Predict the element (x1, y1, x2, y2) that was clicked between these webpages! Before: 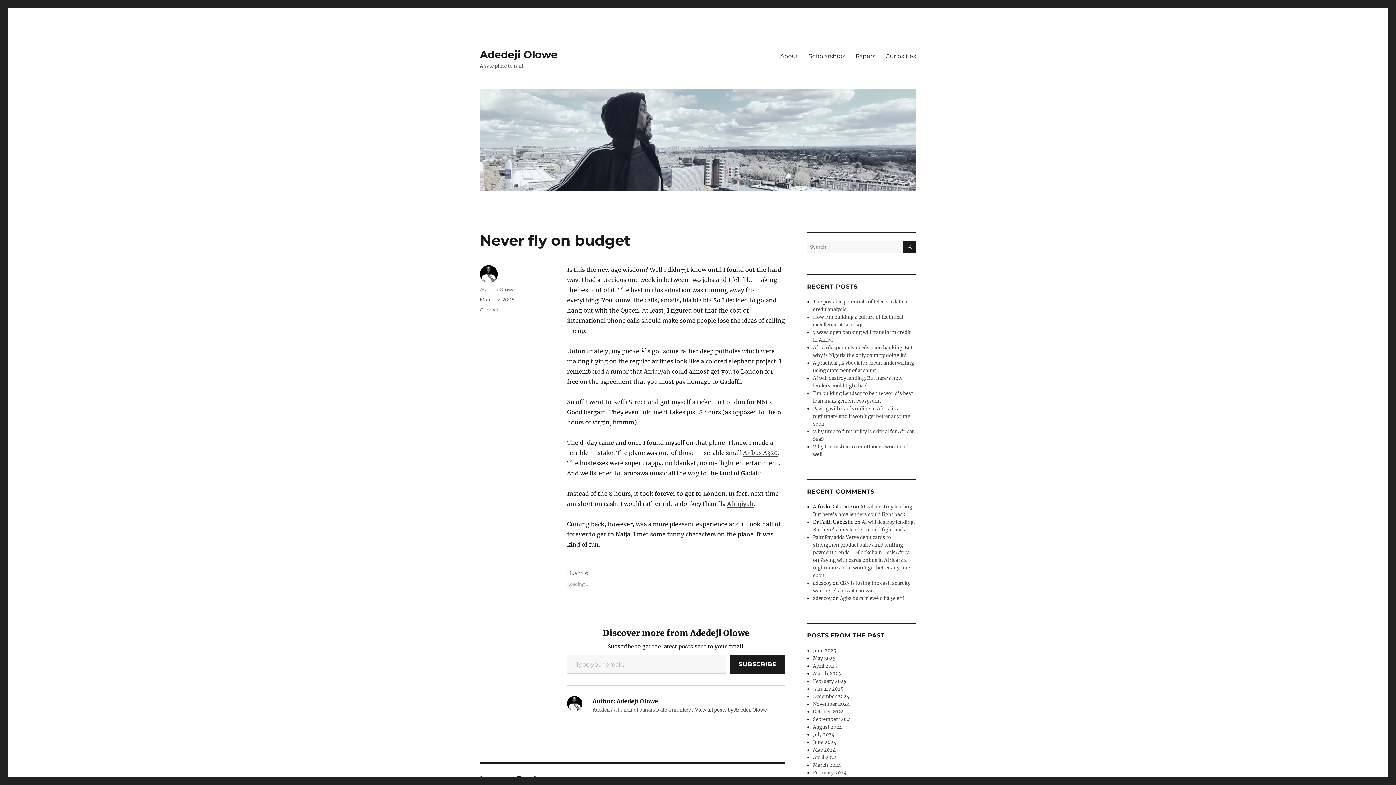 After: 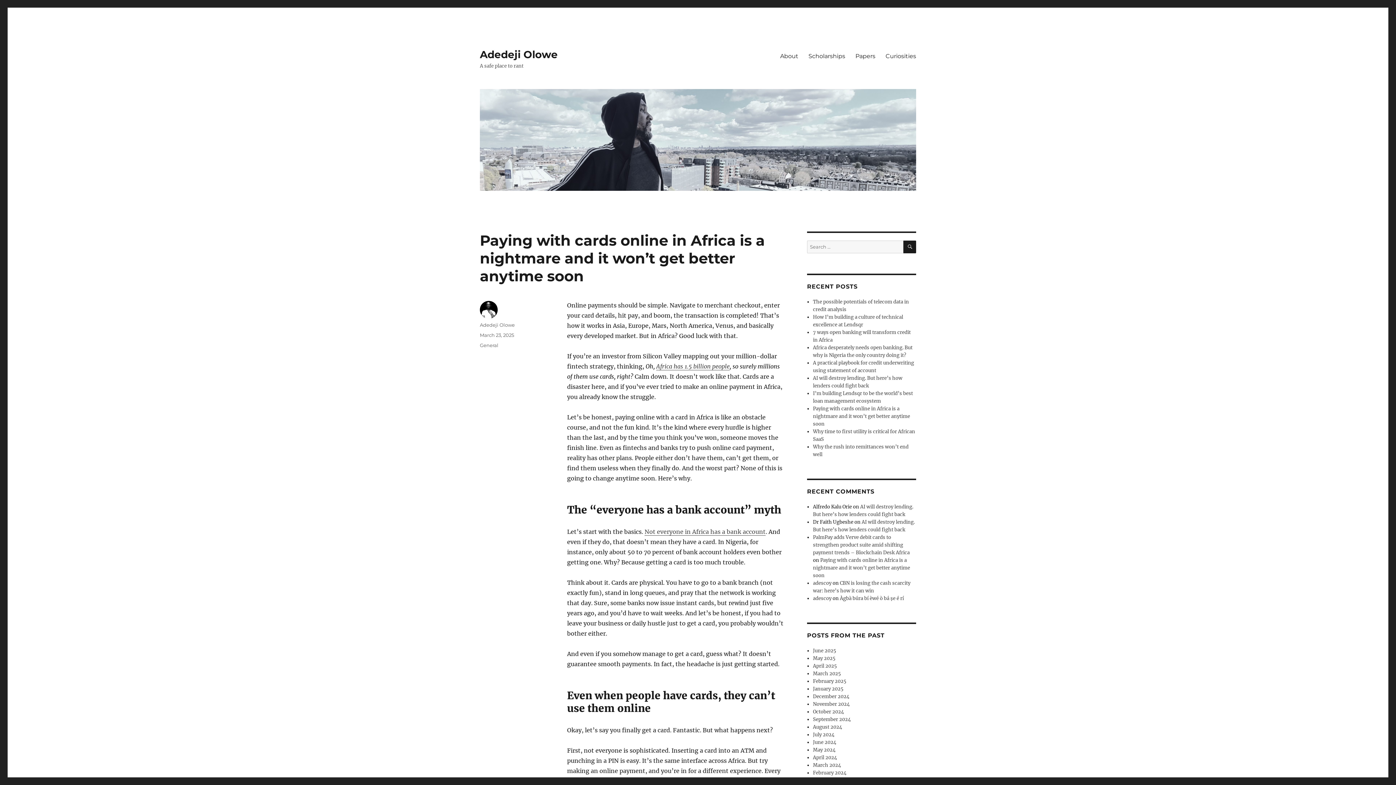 Action: bbox: (813, 405, 910, 427) label: Paying with cards online in Africa is a nightmare and it won’t get better anytime soon